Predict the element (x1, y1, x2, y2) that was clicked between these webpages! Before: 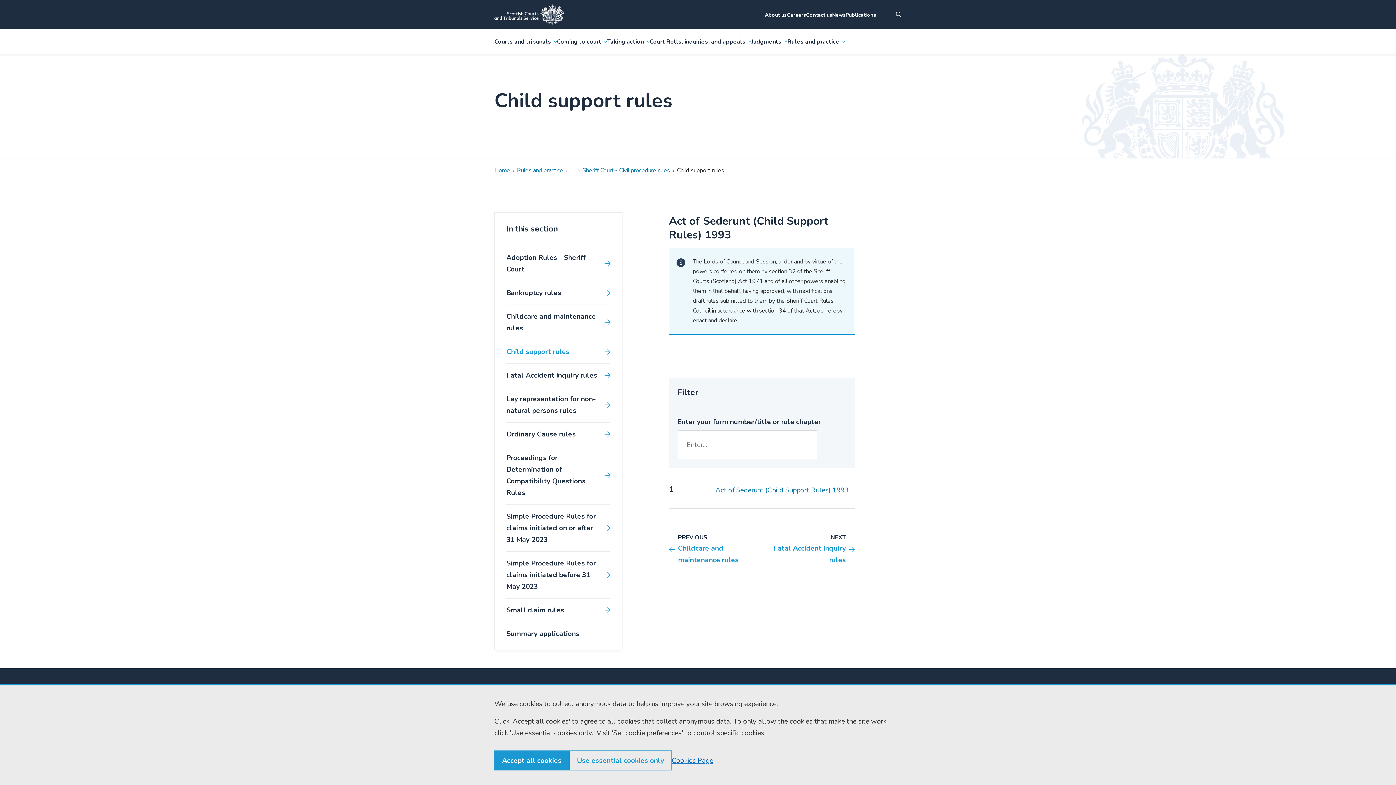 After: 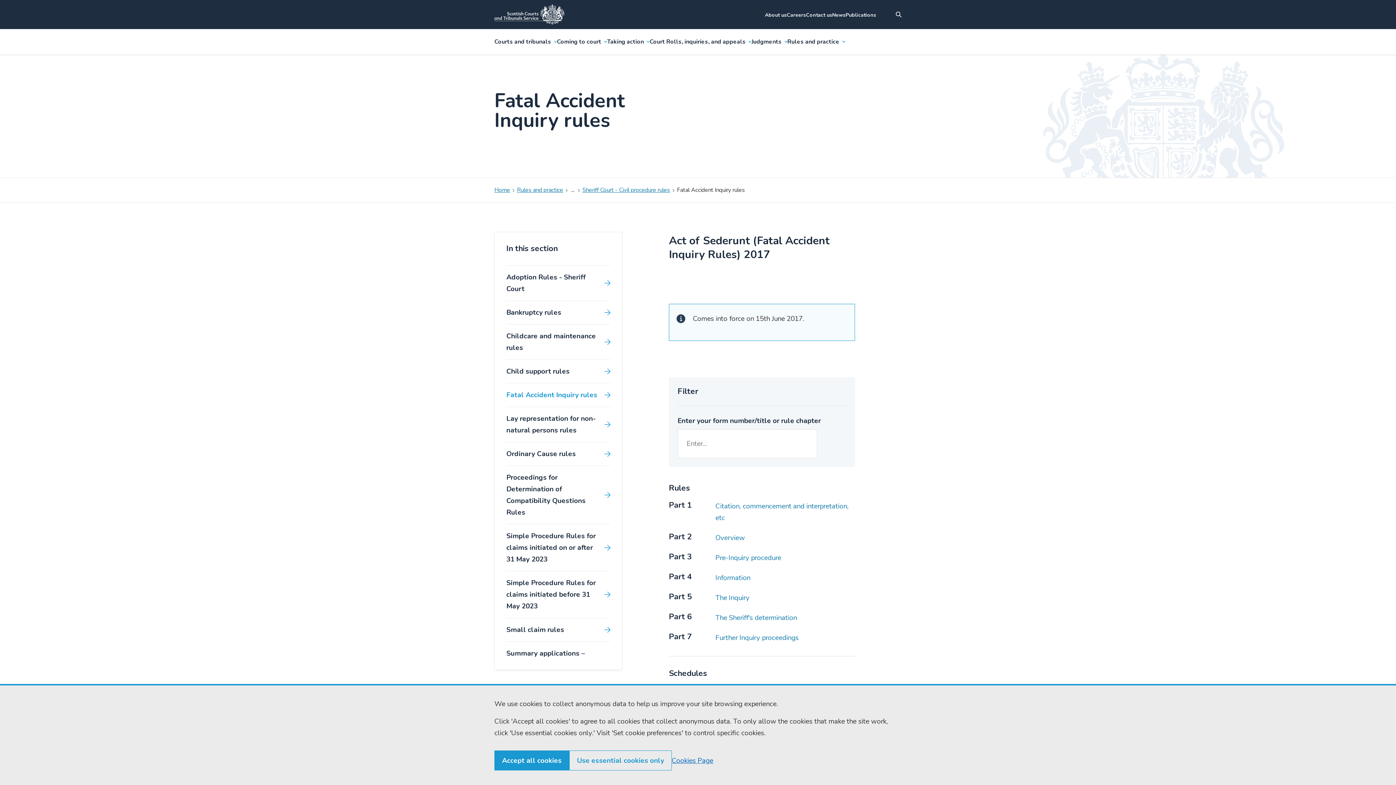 Action: label: NEXT
Fatal Accident Inquiry rules bbox: (762, 533, 855, 566)